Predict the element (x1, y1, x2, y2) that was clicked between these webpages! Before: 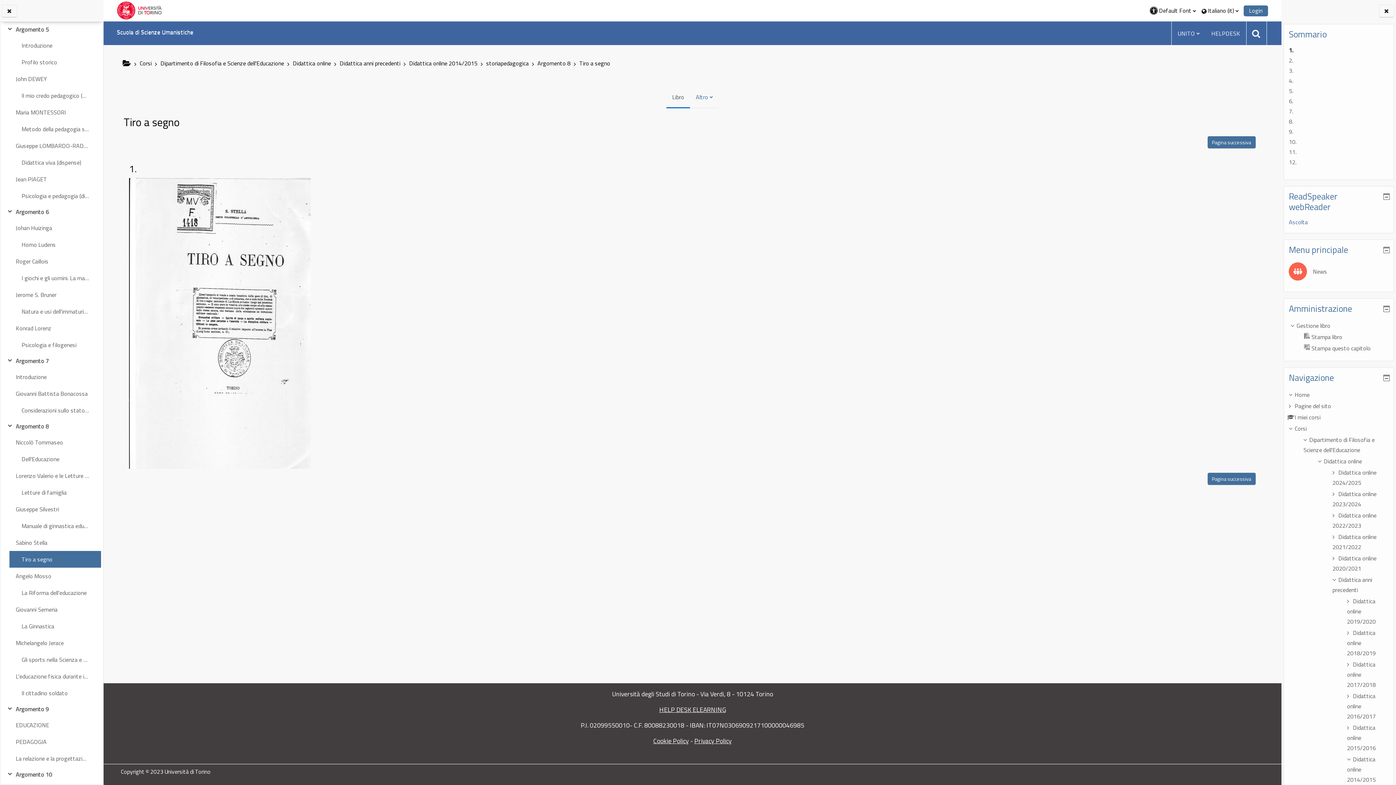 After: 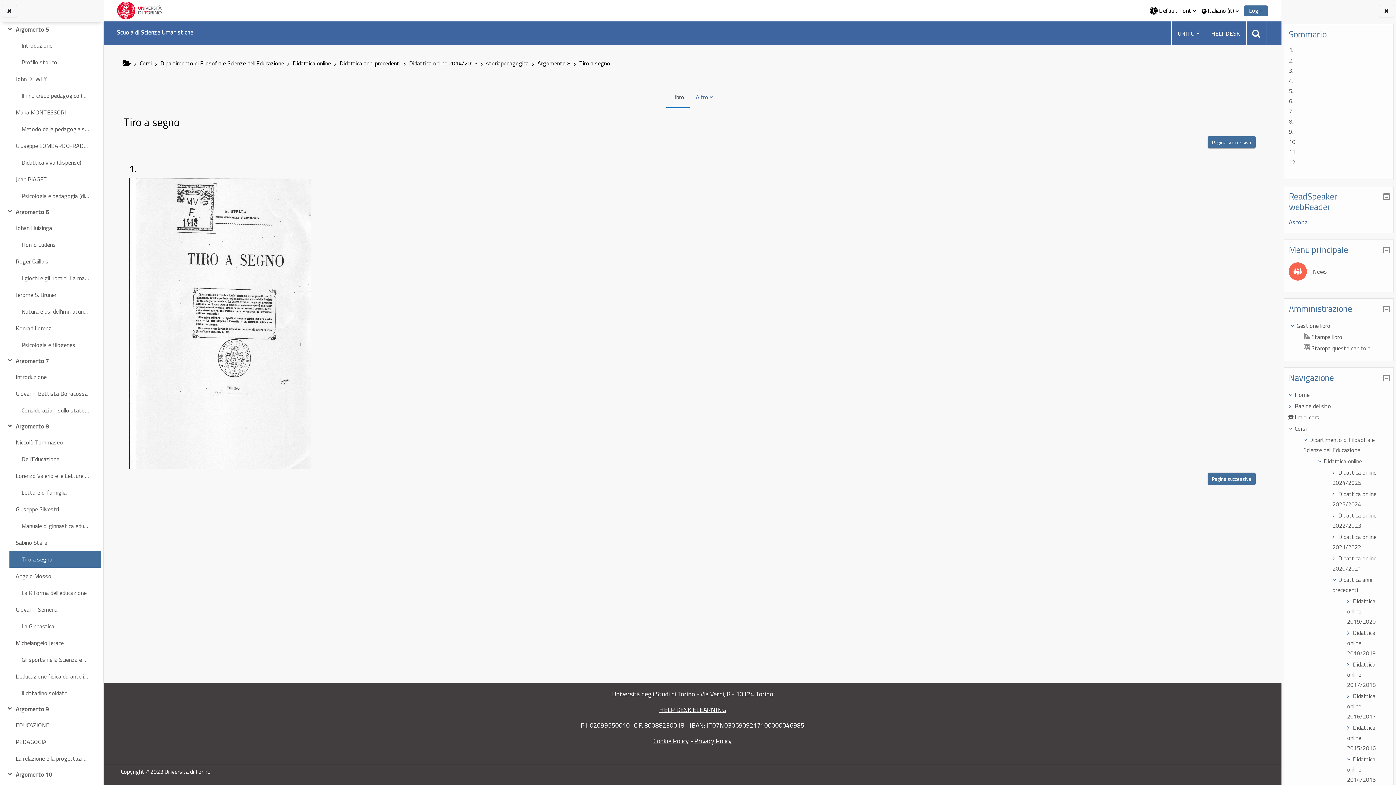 Action: bbox: (21, 554, 52, 564) label: Tiro a segno